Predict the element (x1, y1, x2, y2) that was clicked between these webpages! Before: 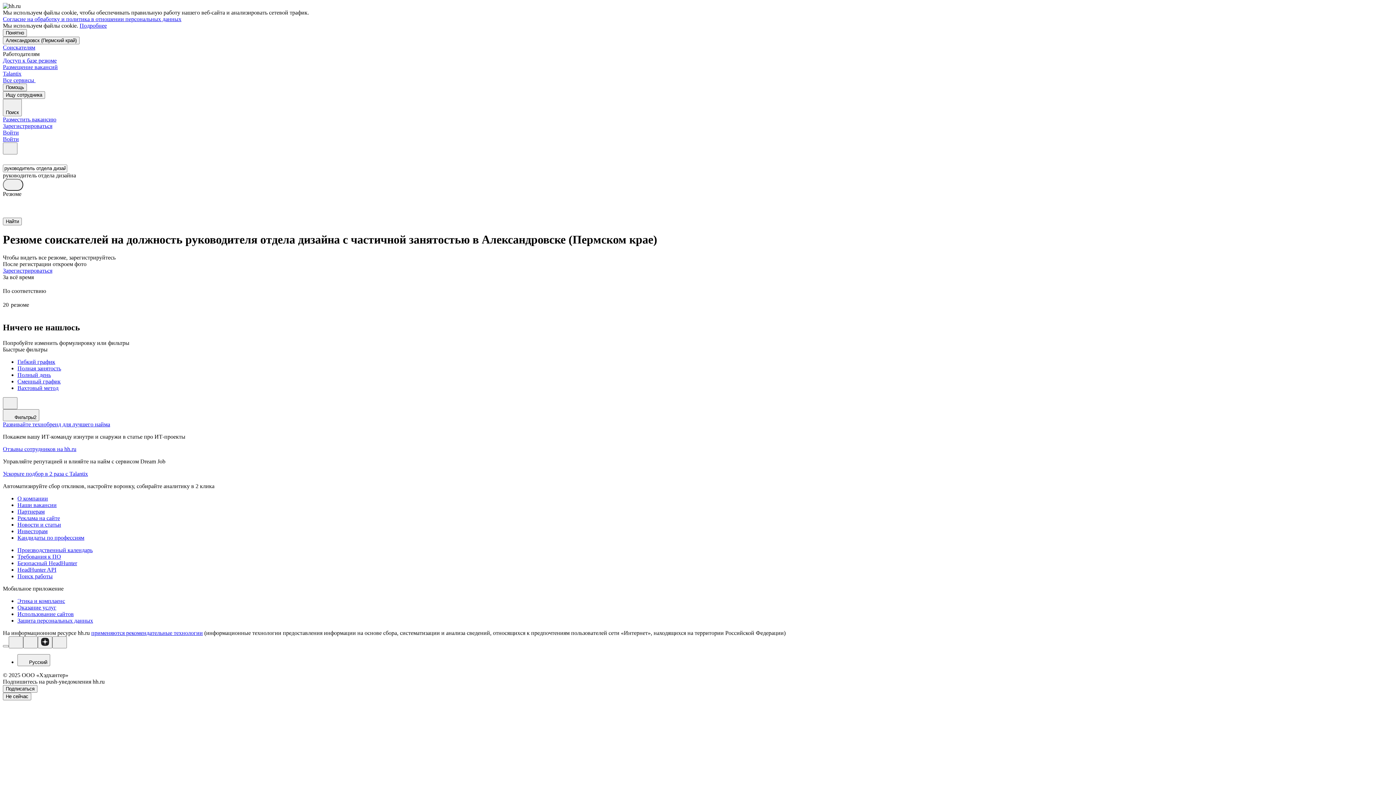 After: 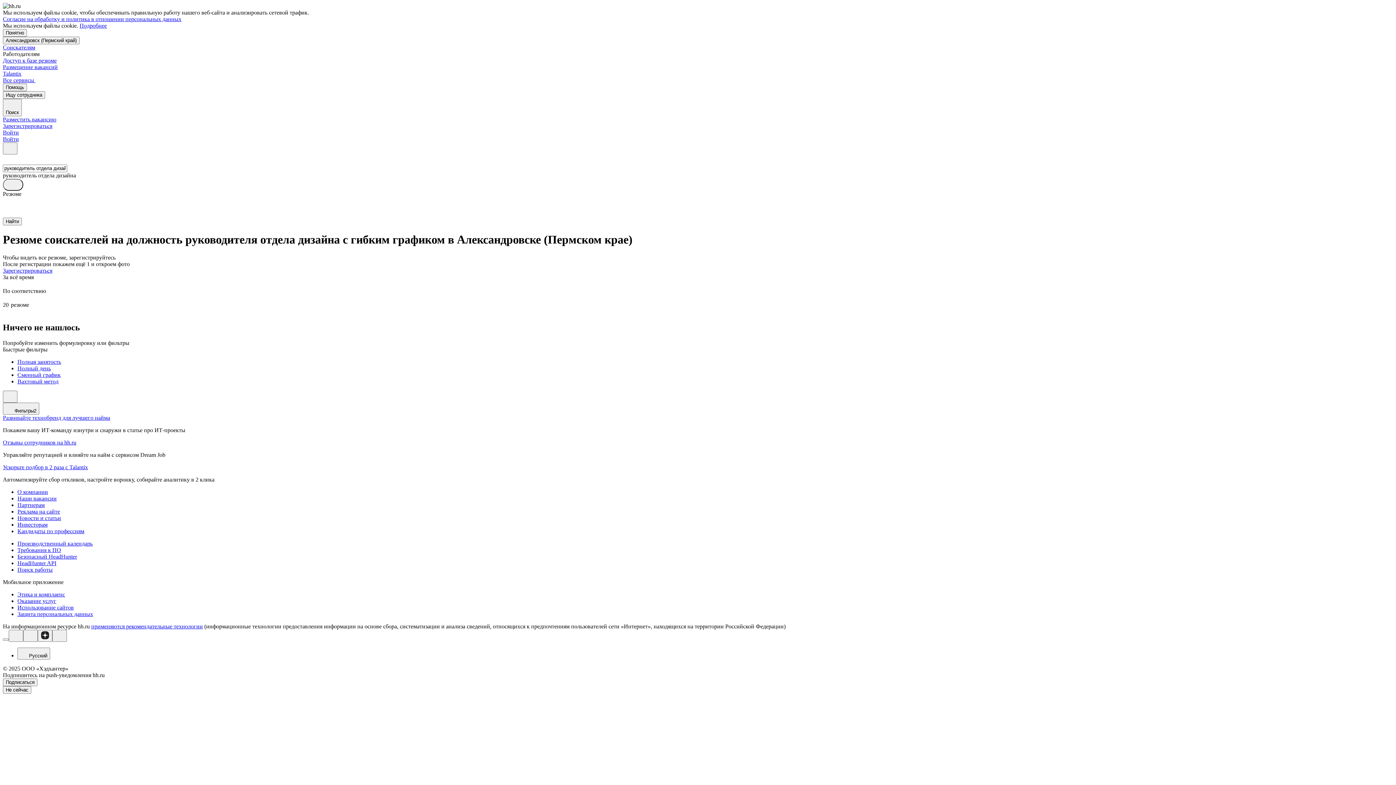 Action: label: Гибкий график bbox: (17, 358, 1393, 365)